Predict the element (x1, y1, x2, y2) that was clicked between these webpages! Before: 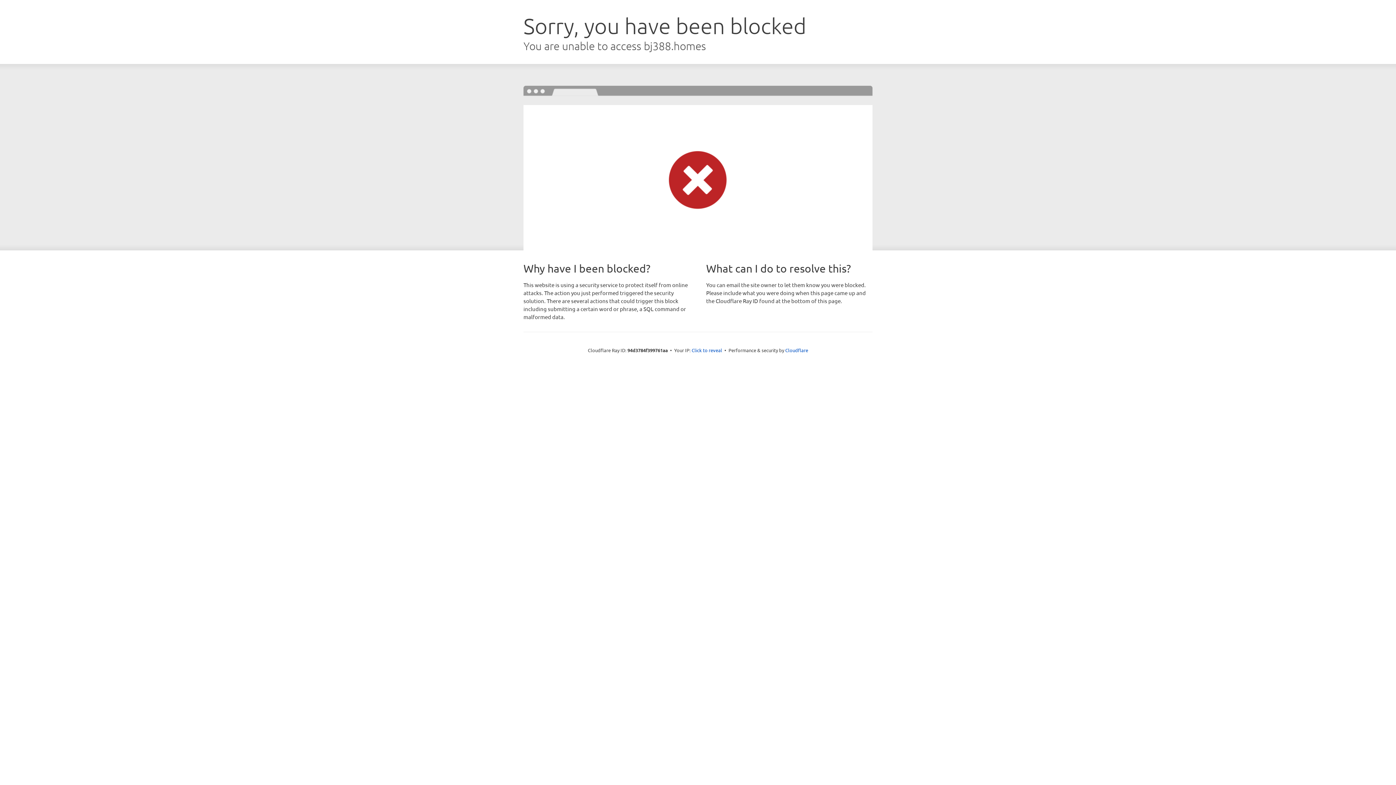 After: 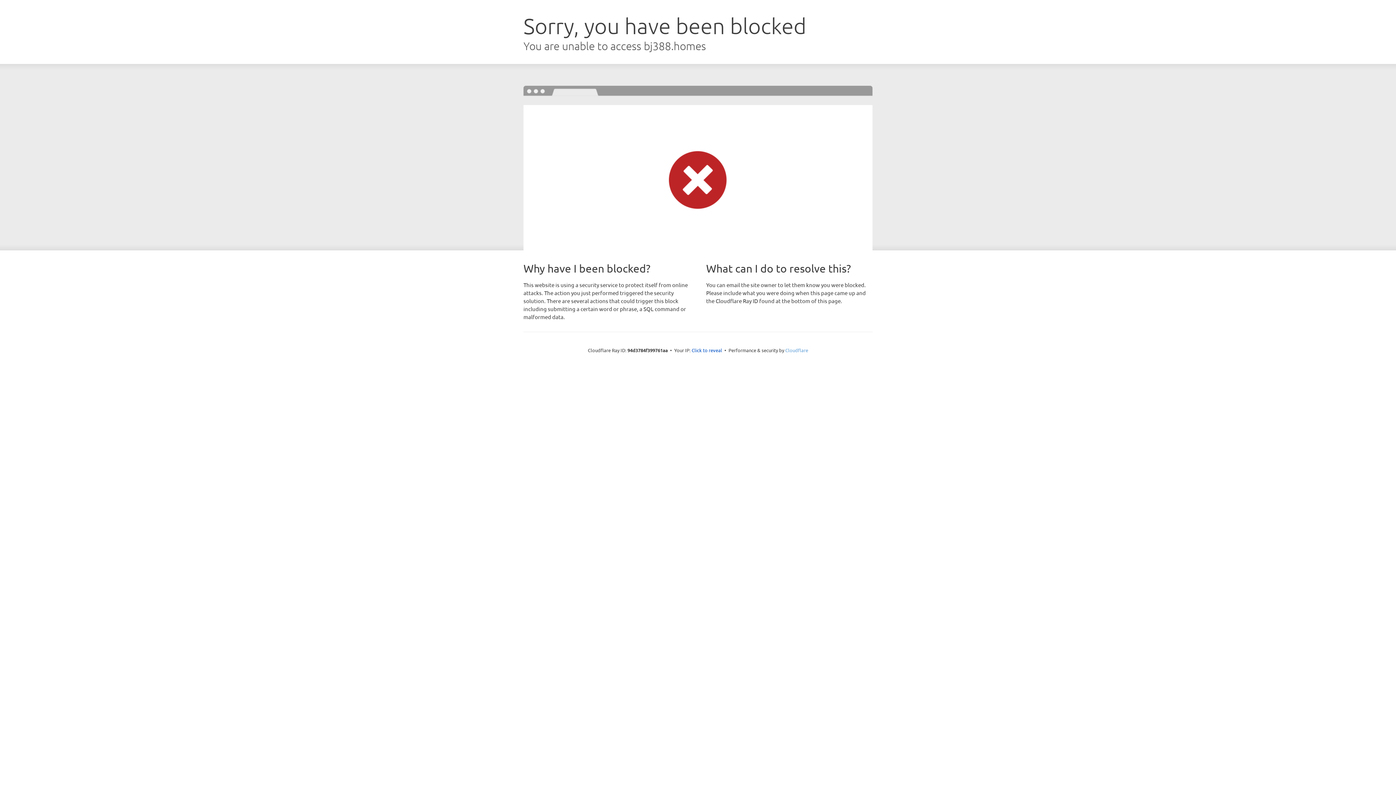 Action: bbox: (785, 347, 808, 353) label: Cloudflare